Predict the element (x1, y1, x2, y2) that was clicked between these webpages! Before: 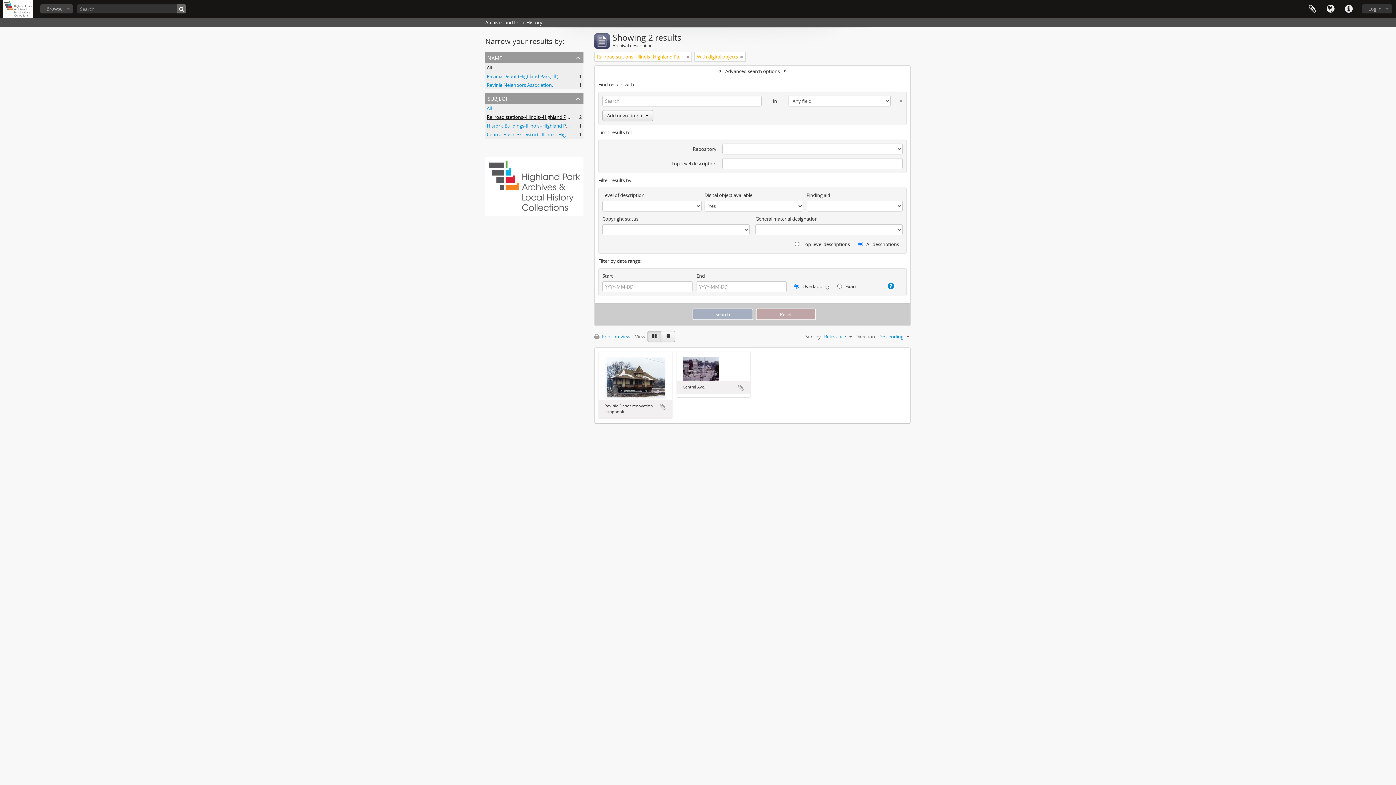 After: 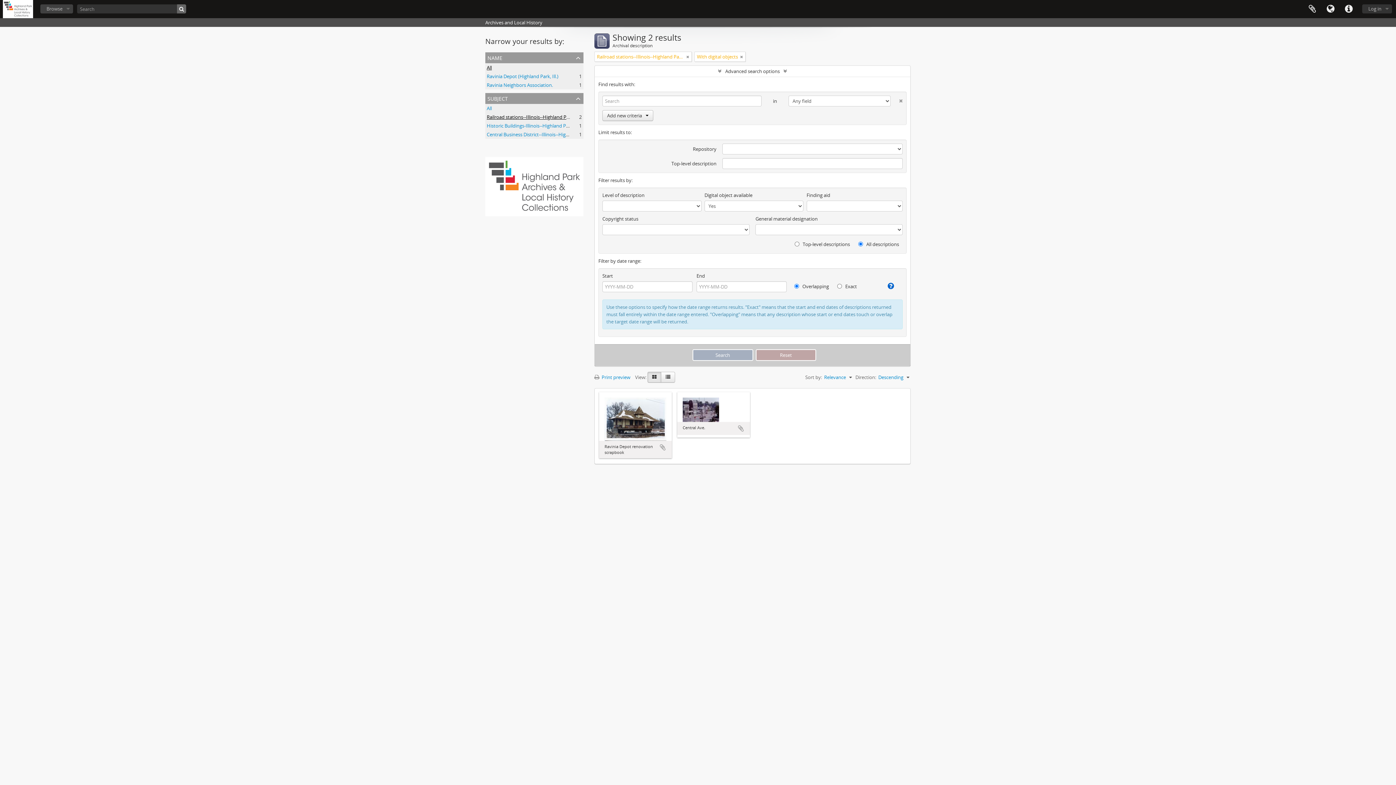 Action: bbox: (882, 282, 894, 289)